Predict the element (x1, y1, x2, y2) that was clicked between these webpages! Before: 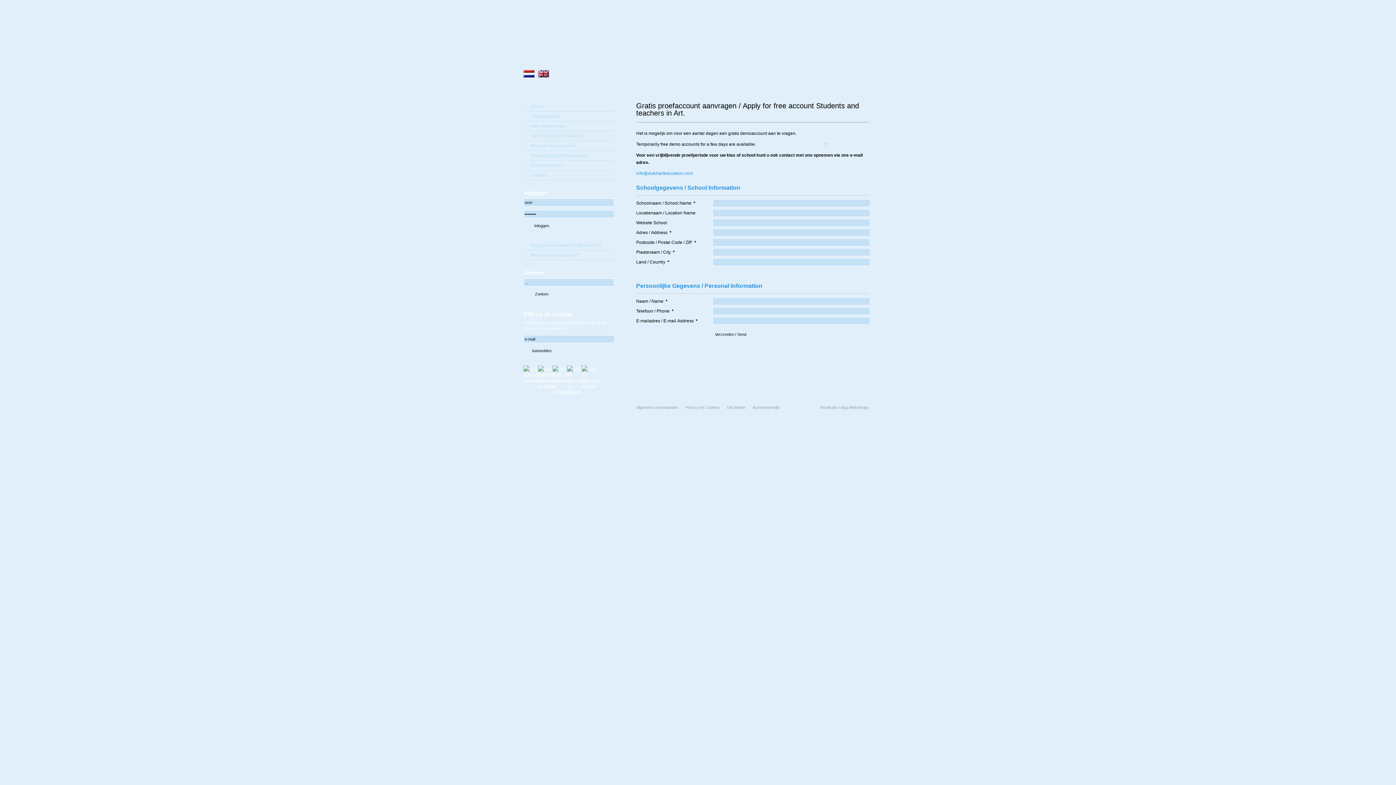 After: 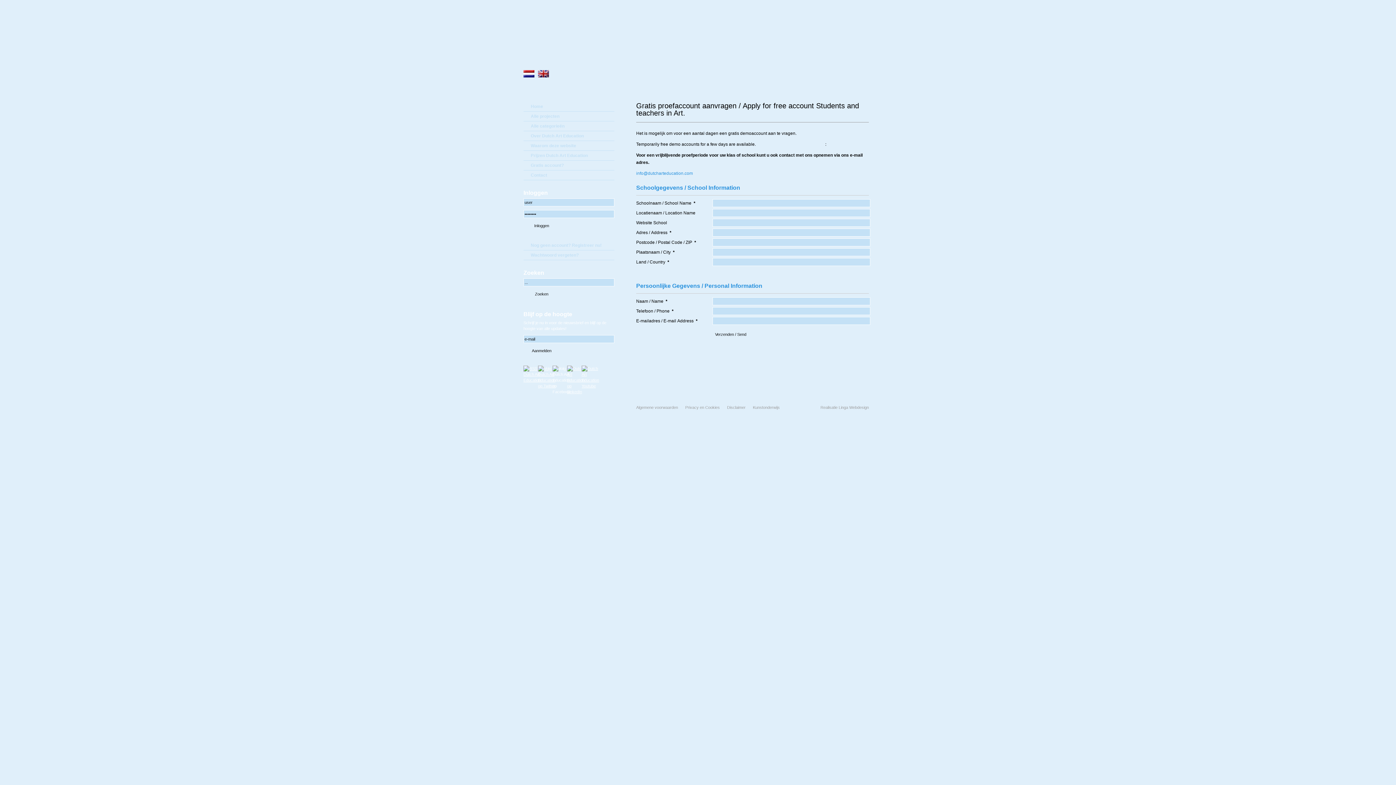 Action: bbox: (552, 365, 563, 376)